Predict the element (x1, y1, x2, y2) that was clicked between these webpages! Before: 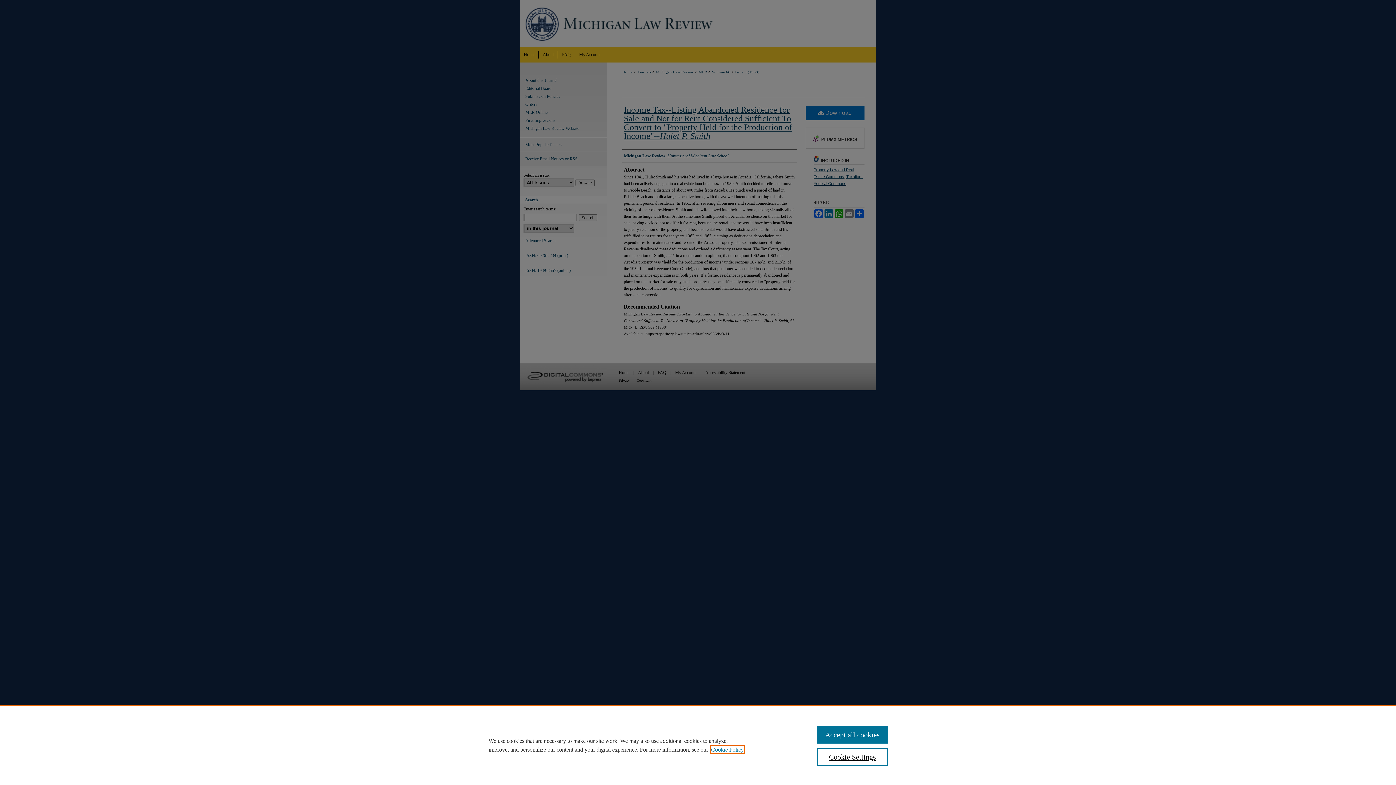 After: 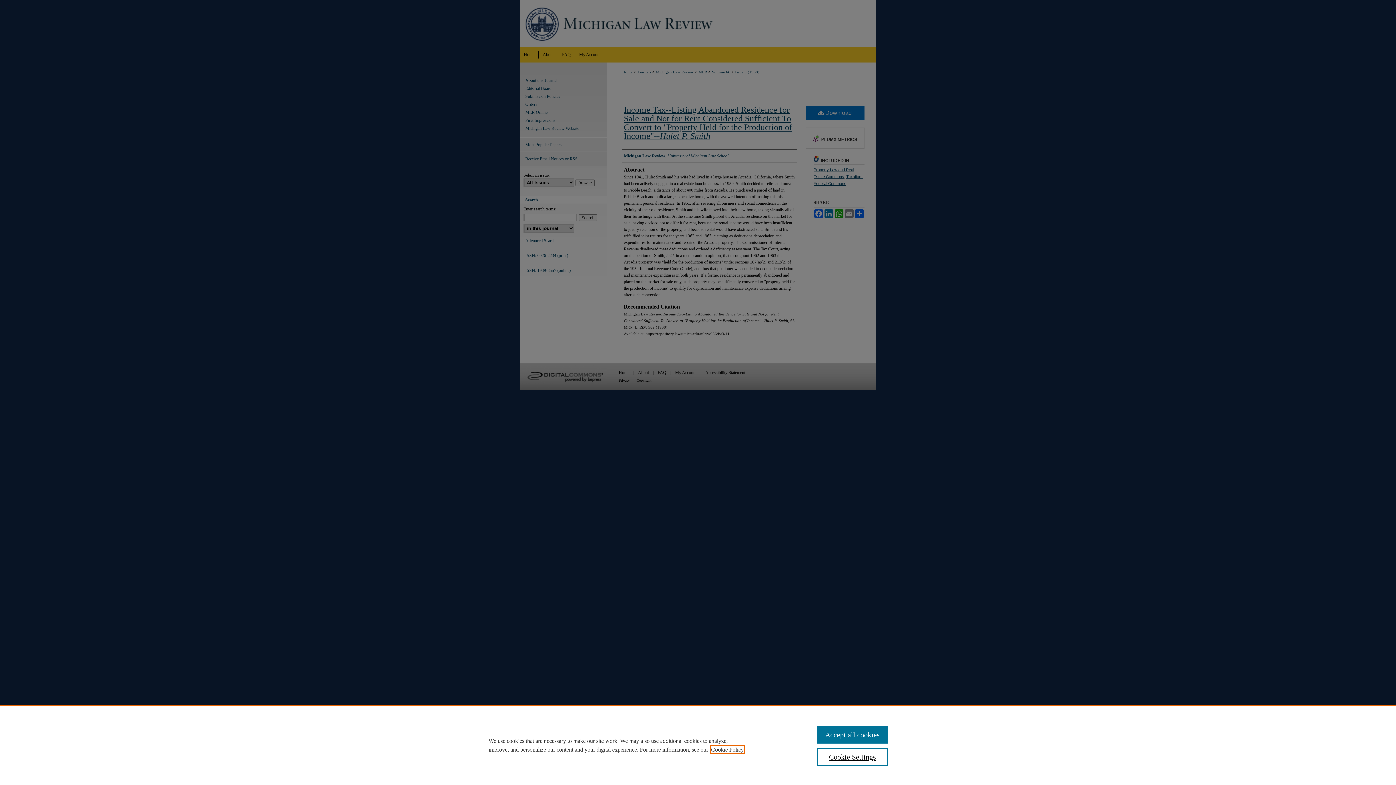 Action: label: , opens in a new tab bbox: (711, 746, 744, 753)